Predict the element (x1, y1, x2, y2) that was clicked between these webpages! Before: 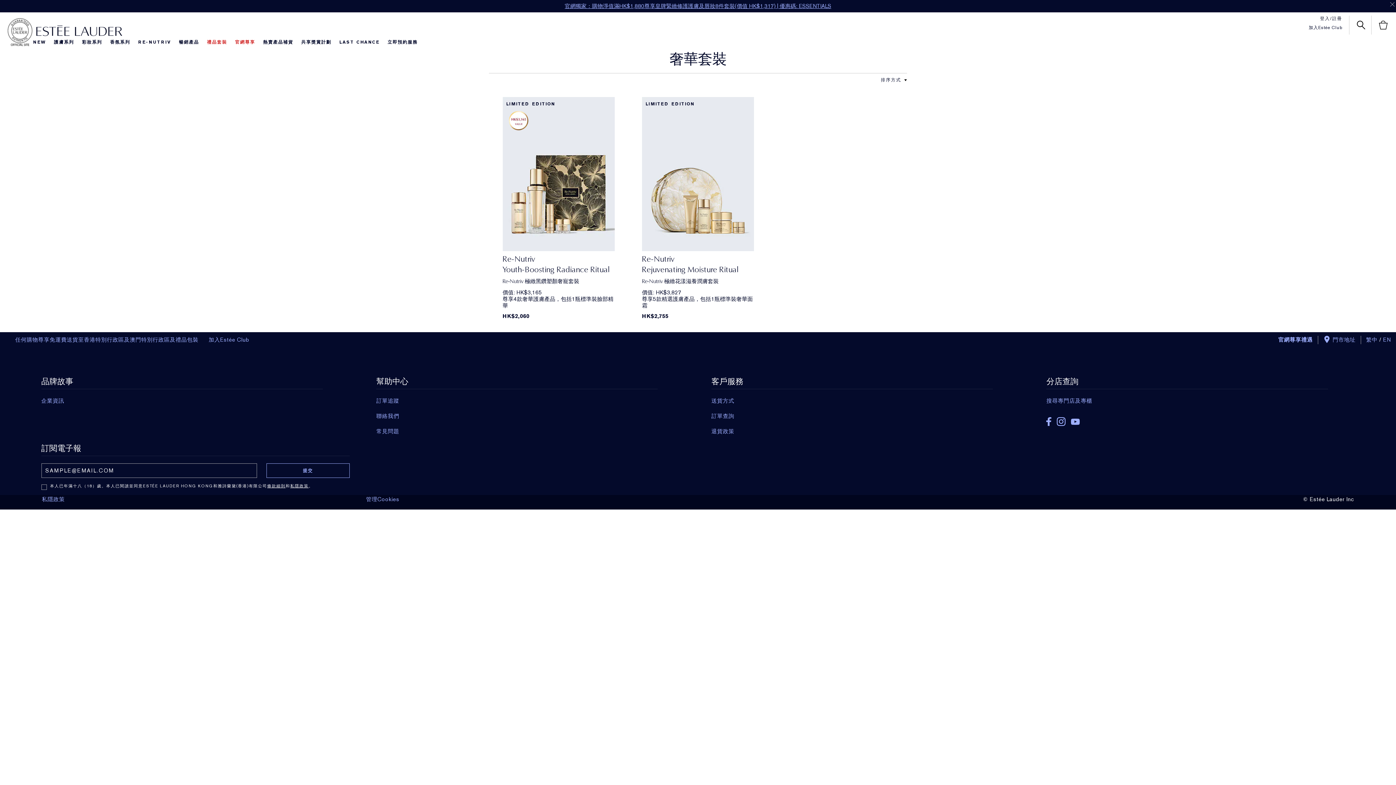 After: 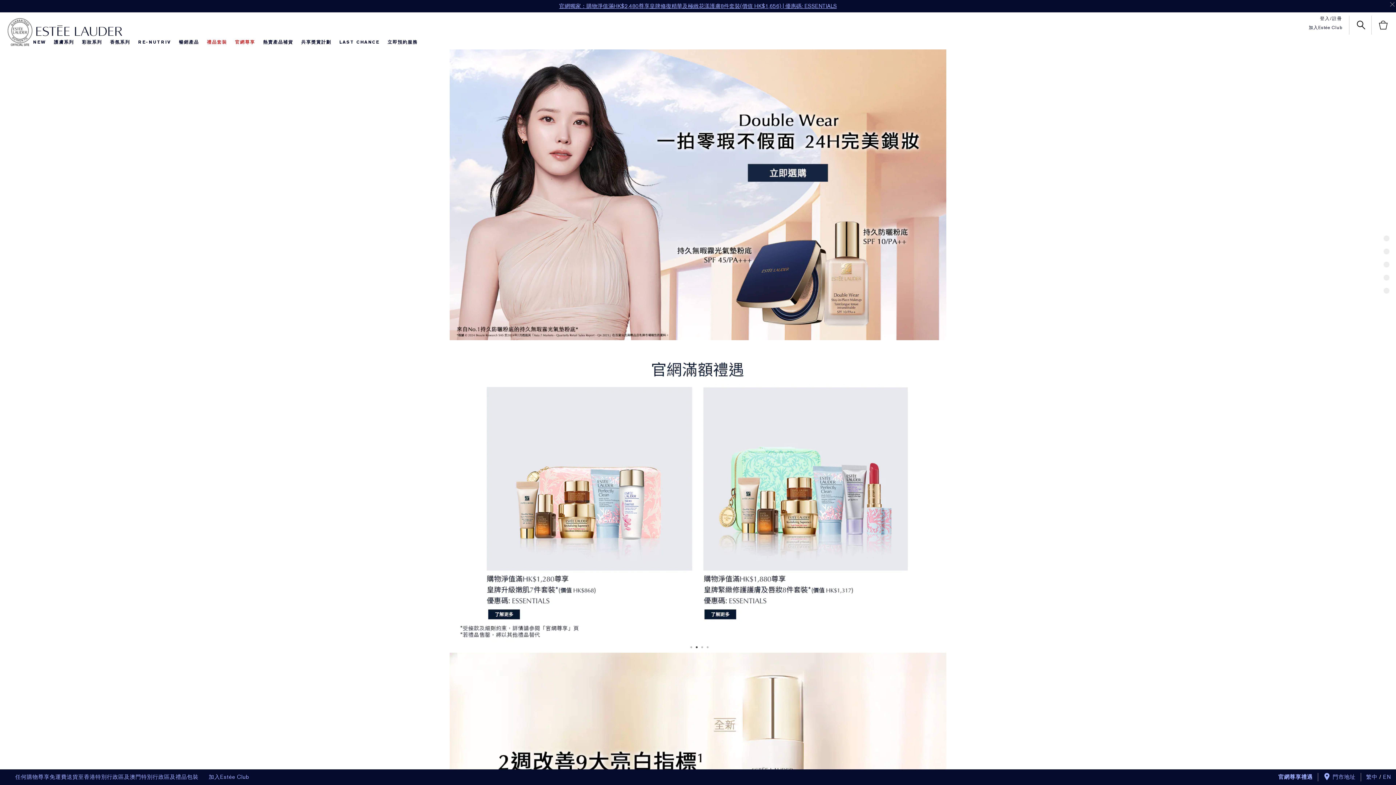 Action: bbox: (36, 25, 122, 36)